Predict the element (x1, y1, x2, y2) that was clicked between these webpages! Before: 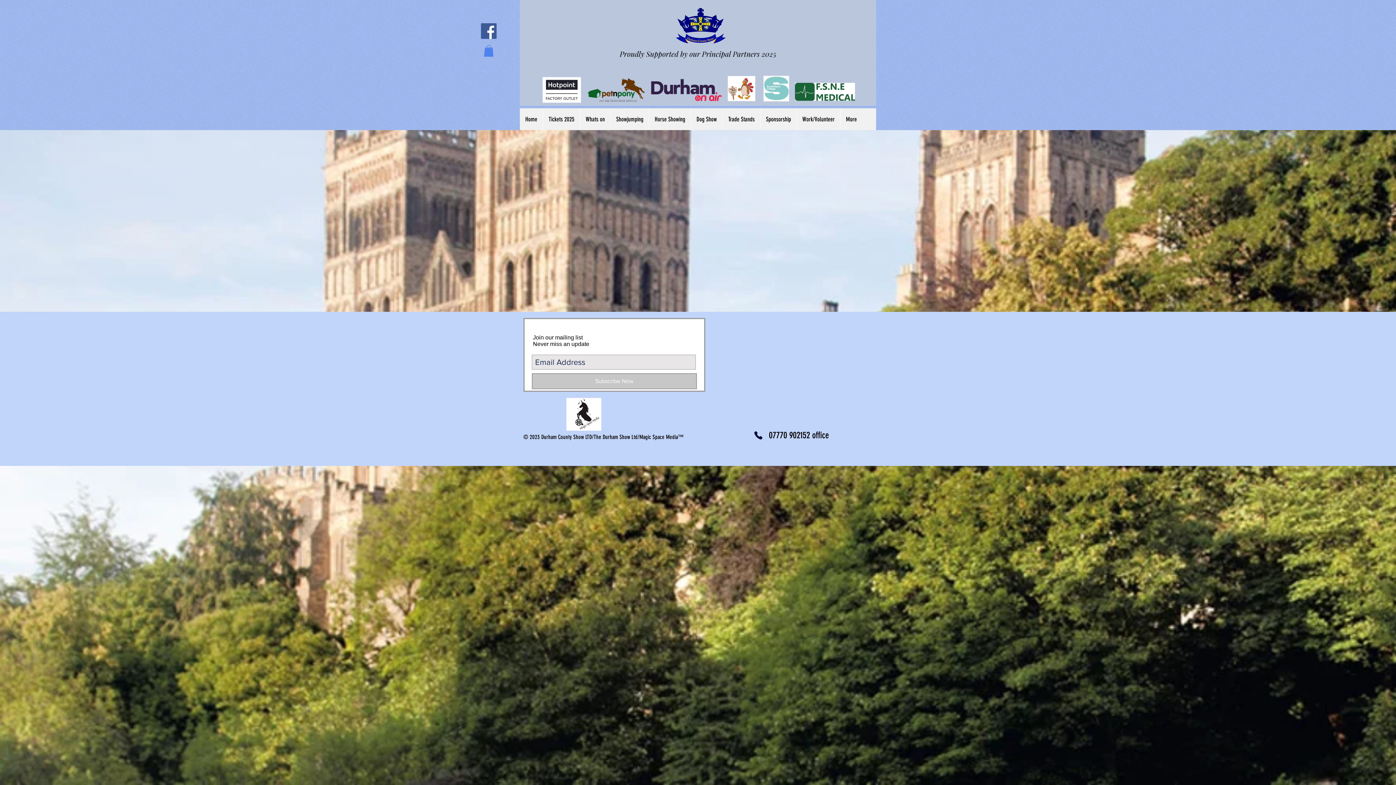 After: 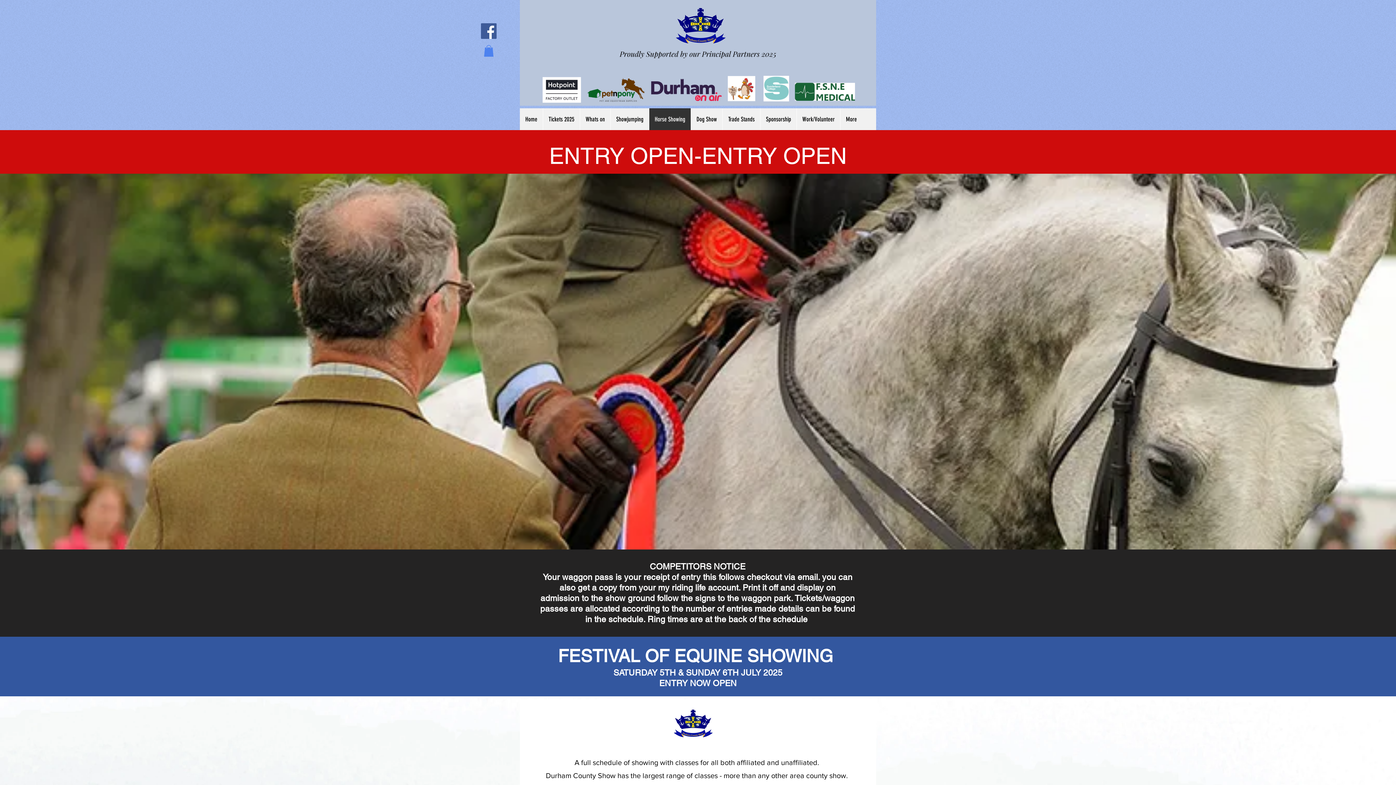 Action: label: Horse Showing bbox: (649, 108, 690, 130)